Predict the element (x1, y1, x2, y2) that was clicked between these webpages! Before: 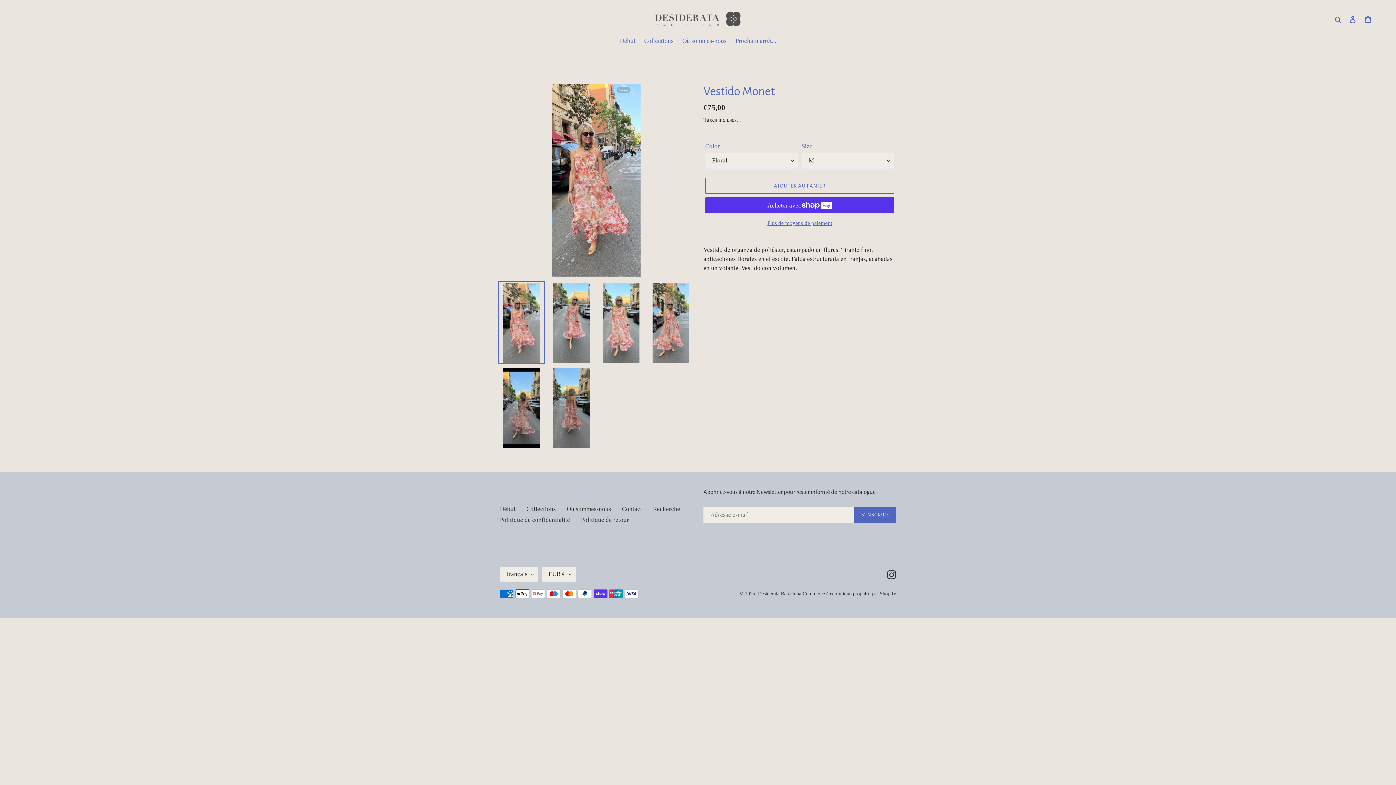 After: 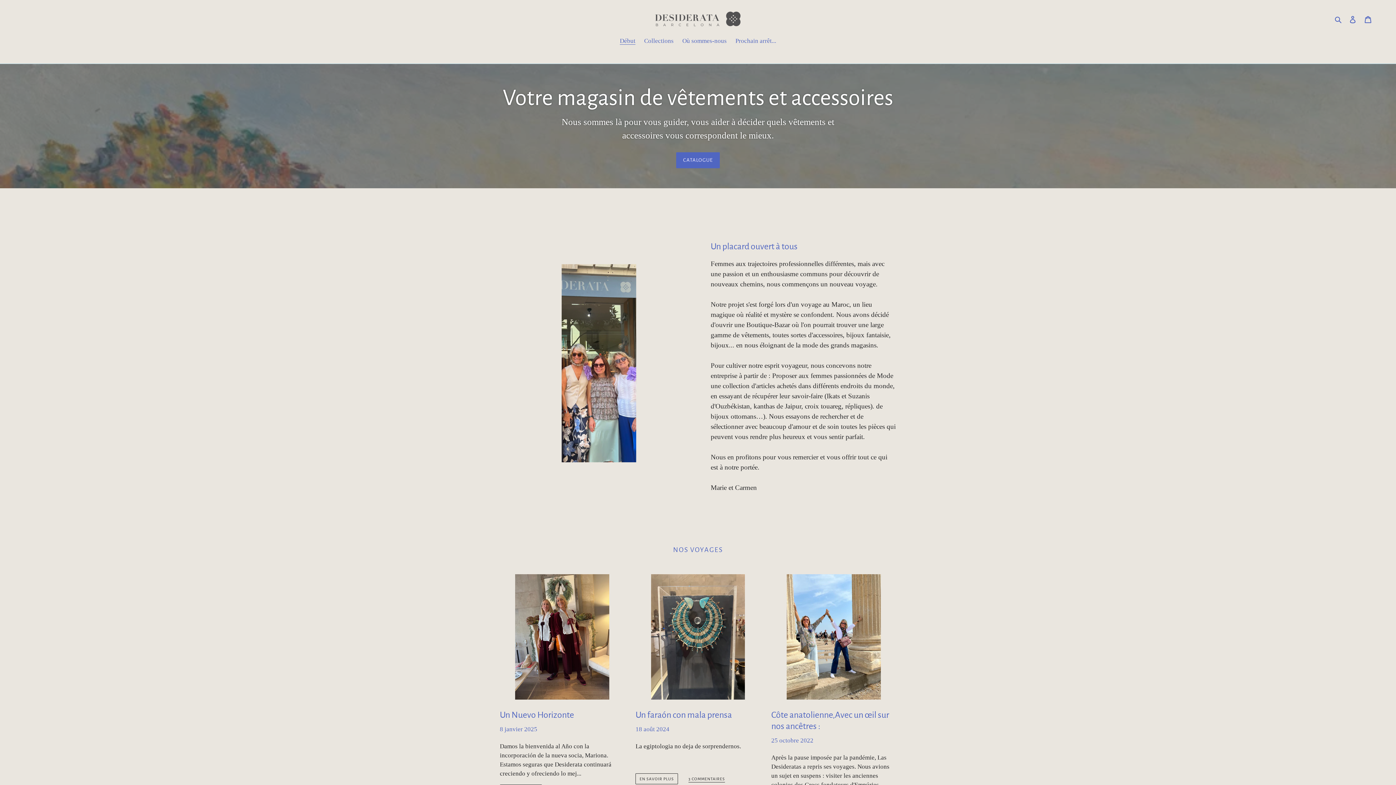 Action: label: Début bbox: (616, 36, 639, 46)